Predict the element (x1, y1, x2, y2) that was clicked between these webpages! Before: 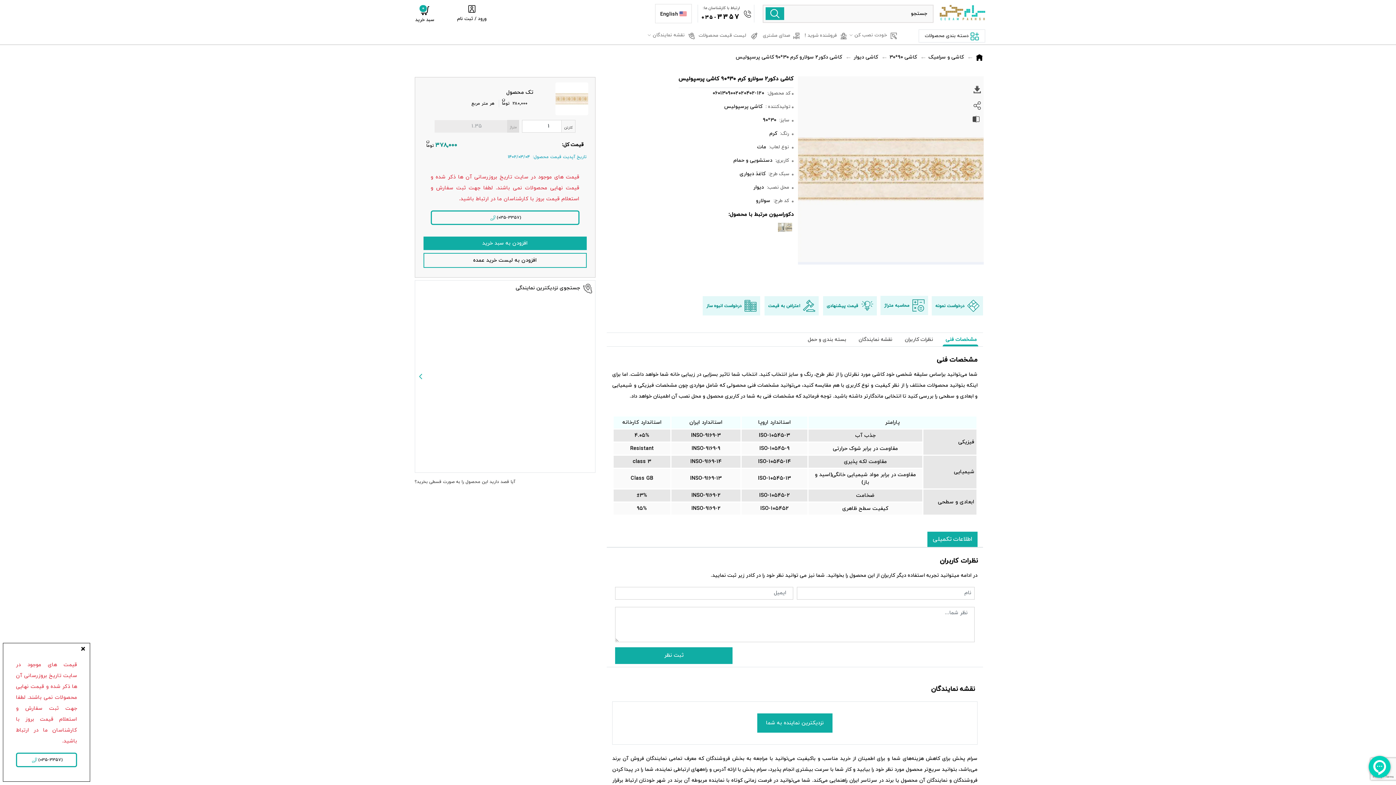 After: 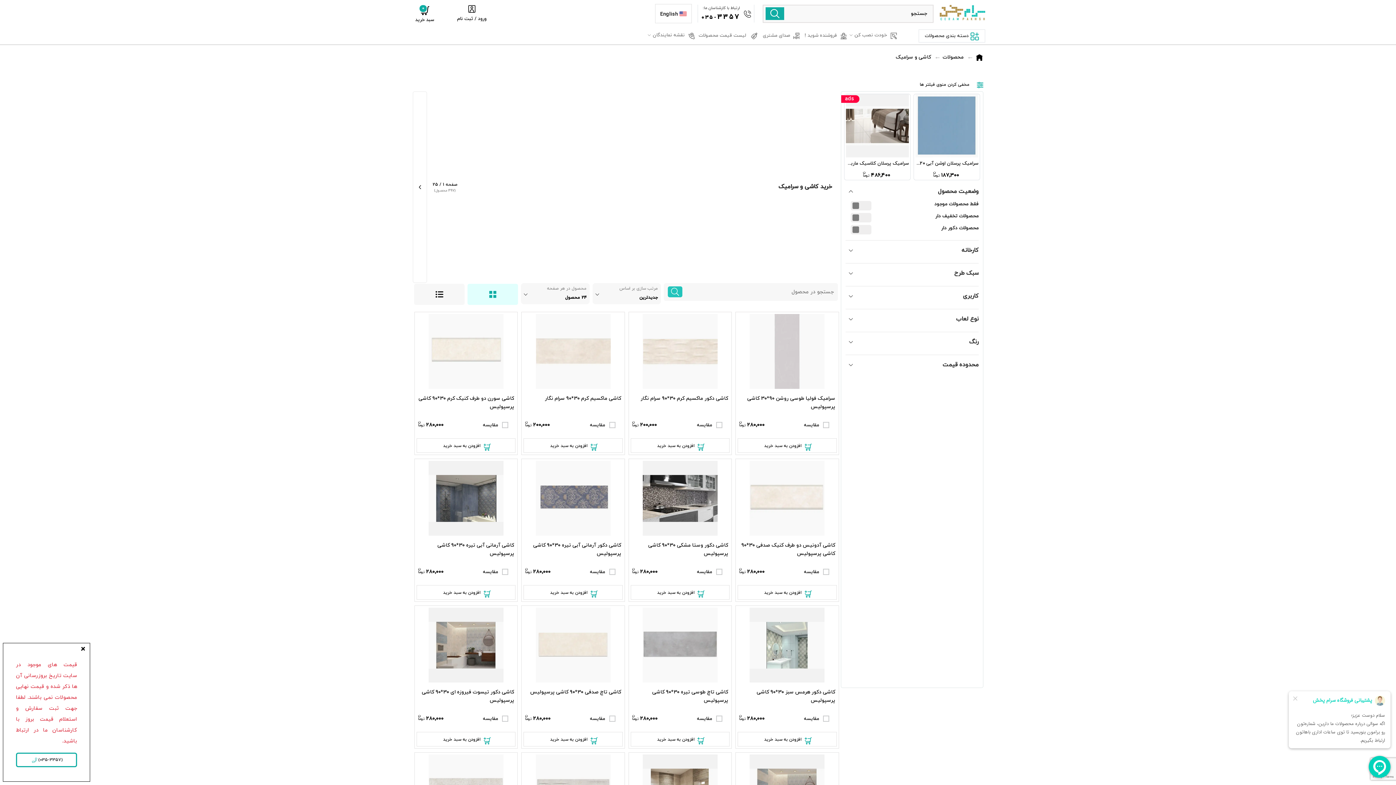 Action: label: 30*90 bbox: (763, 115, 779, 125)